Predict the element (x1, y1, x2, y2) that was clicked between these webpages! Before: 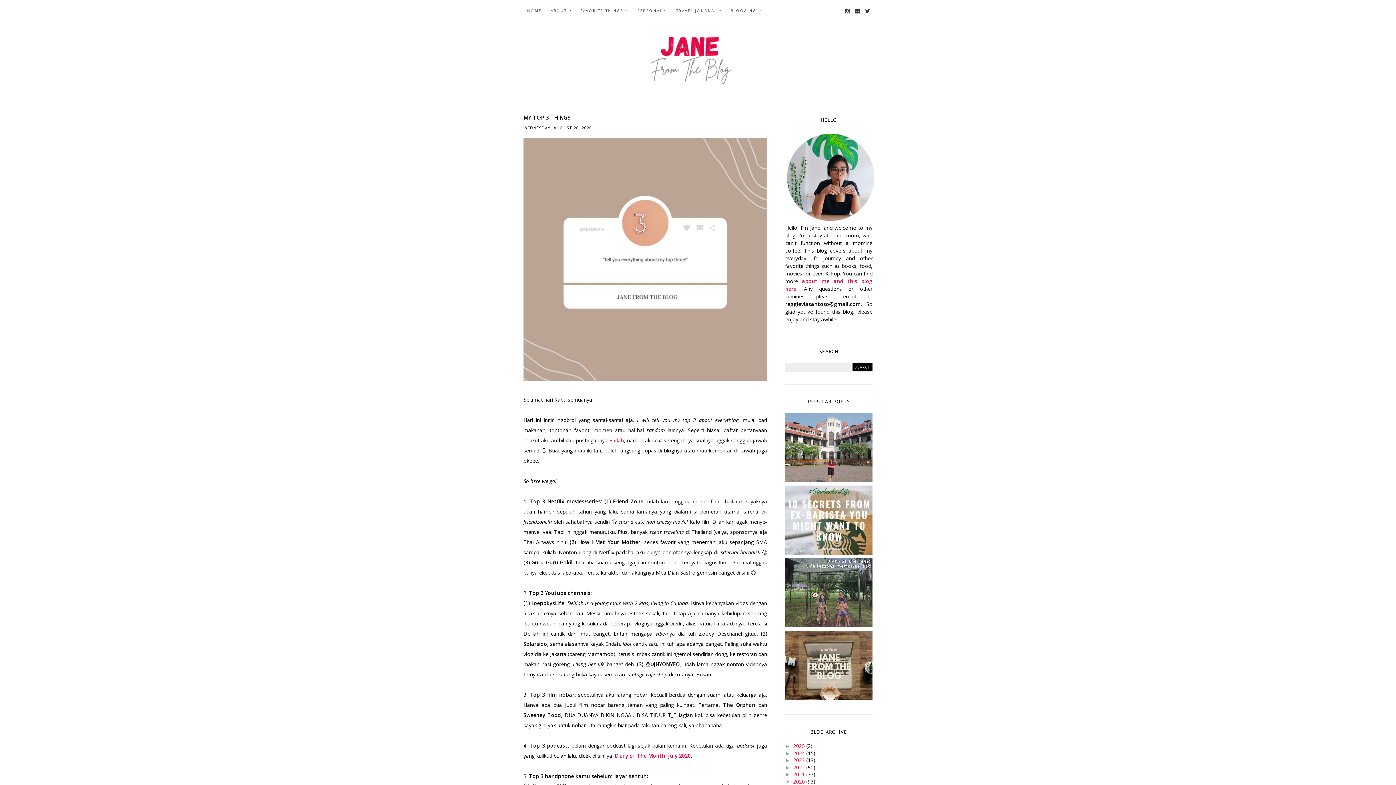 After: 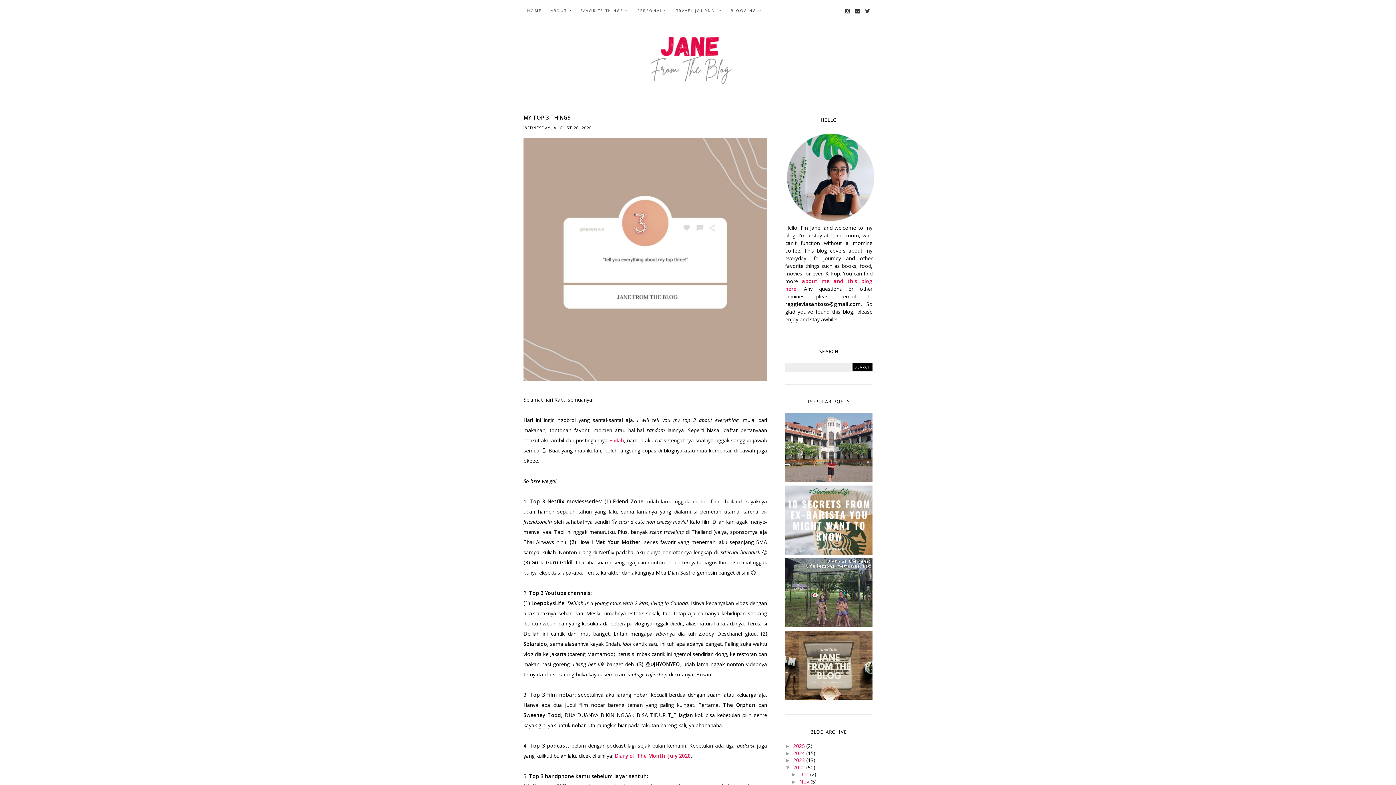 Action: bbox: (785, 764, 793, 770) label: ►  